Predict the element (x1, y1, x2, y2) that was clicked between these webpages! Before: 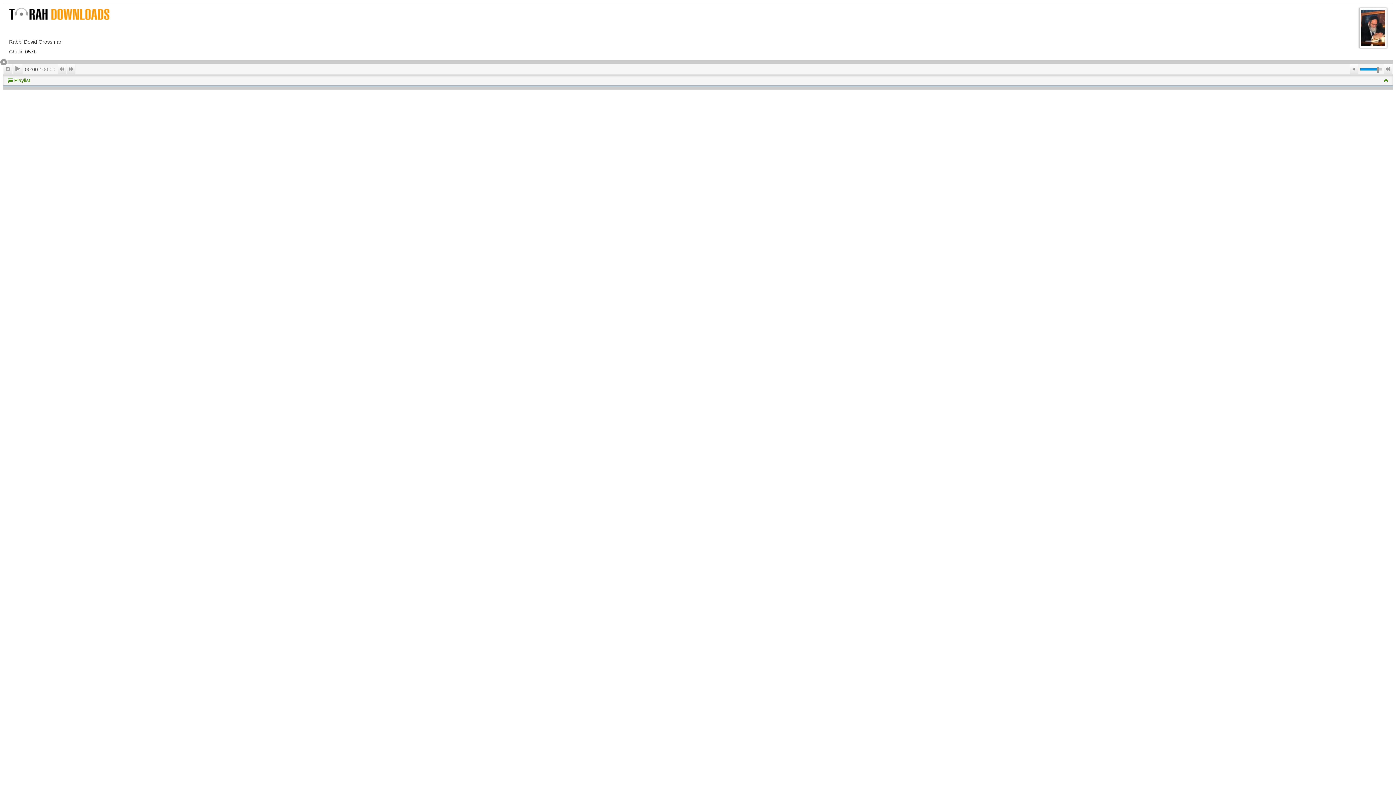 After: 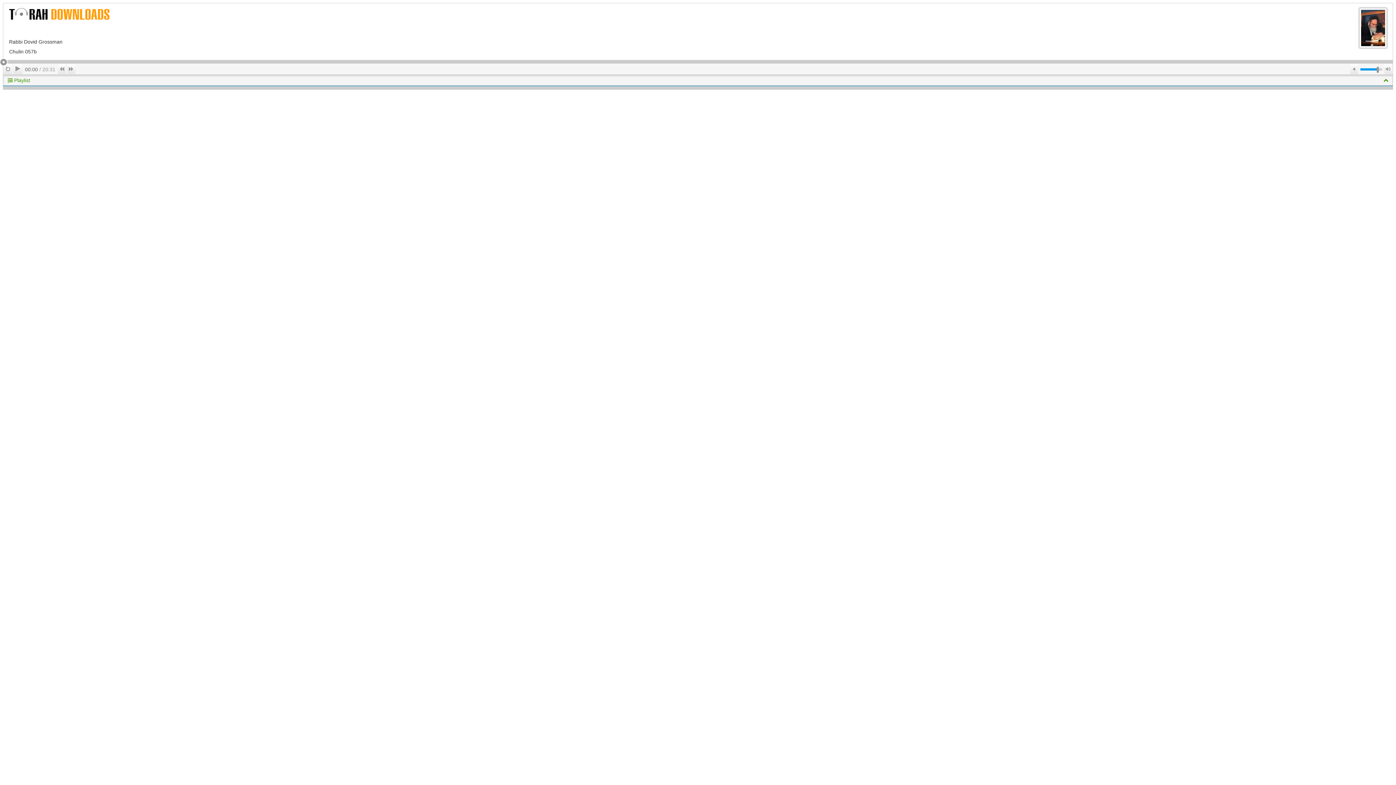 Action: bbox: (9, 10, 109, 16)